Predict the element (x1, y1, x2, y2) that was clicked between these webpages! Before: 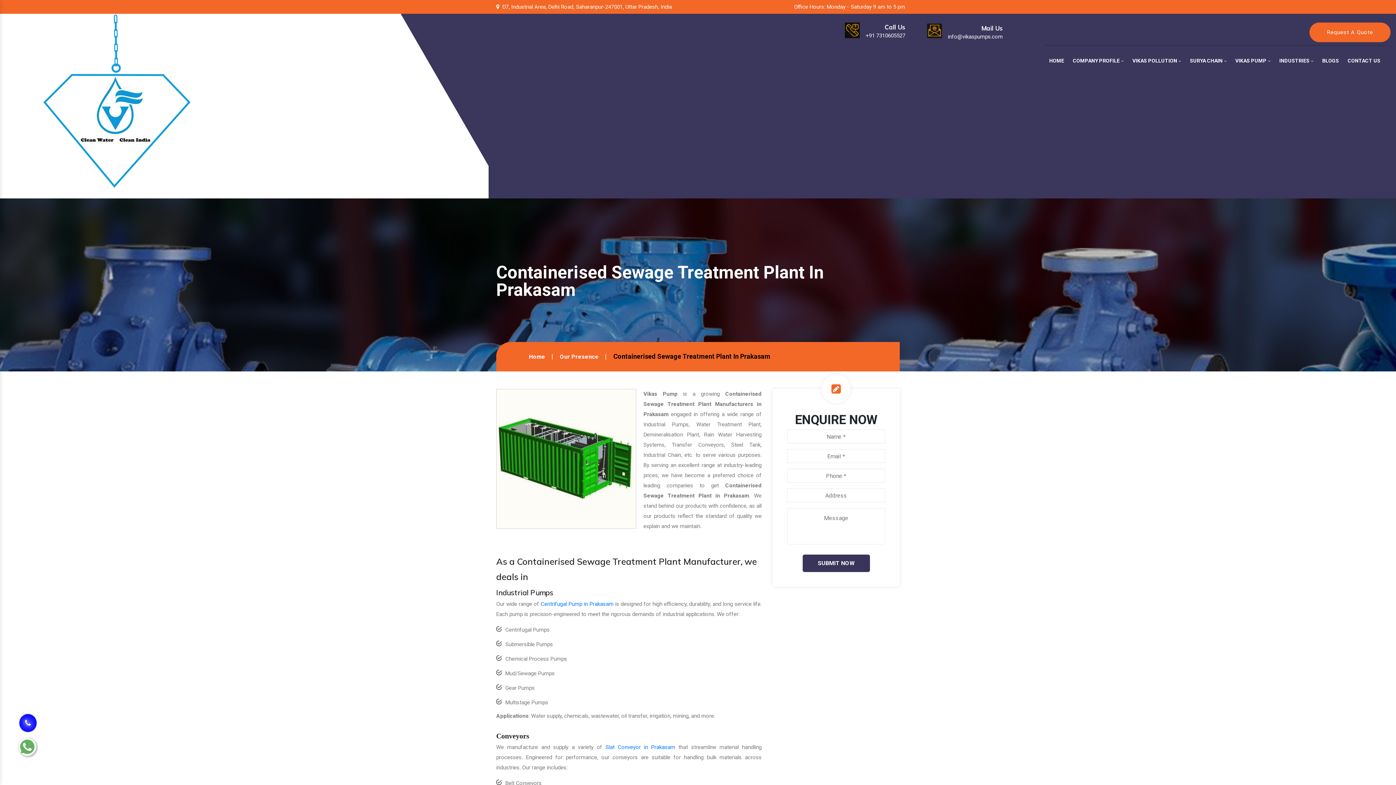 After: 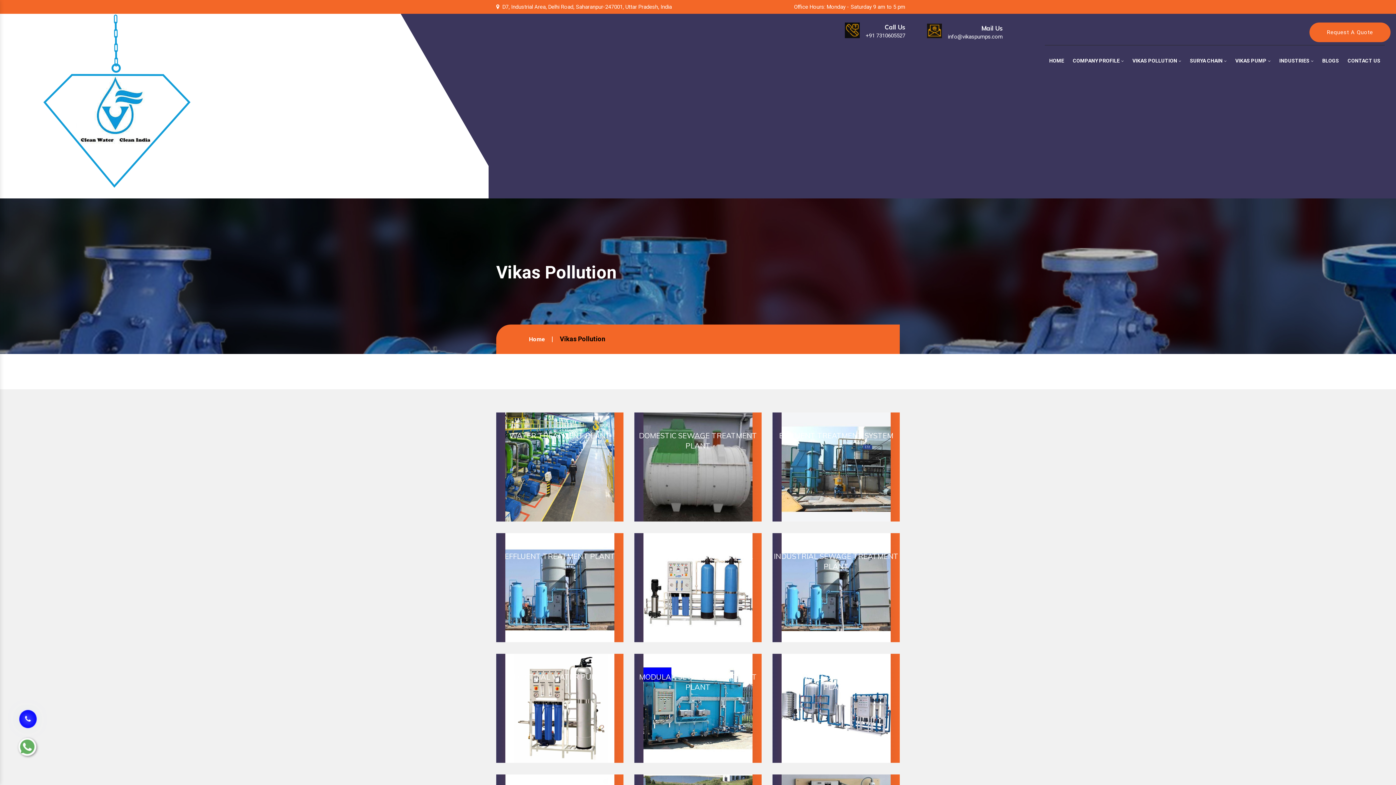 Action: bbox: (1128, 49, 1185, 72) label: VIKAS POLLUTION 